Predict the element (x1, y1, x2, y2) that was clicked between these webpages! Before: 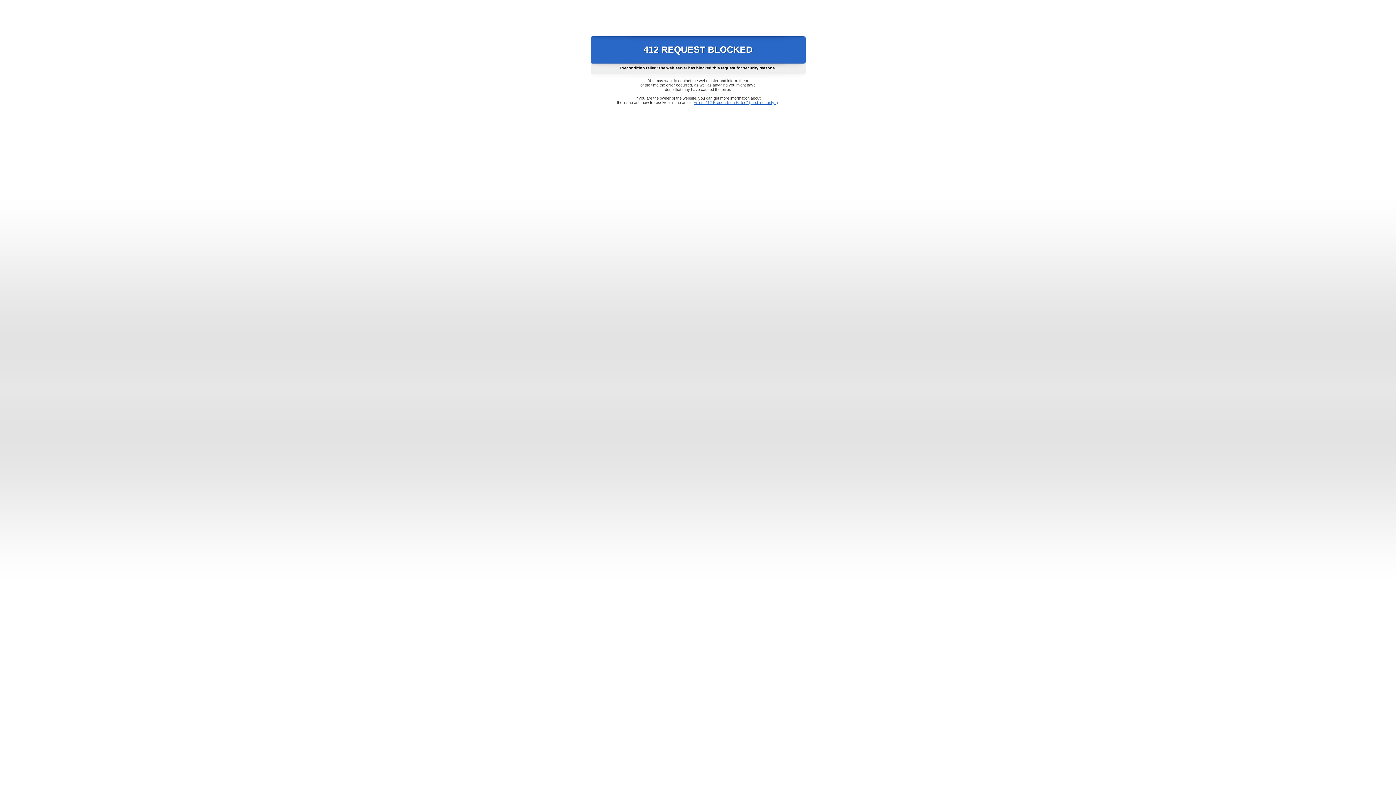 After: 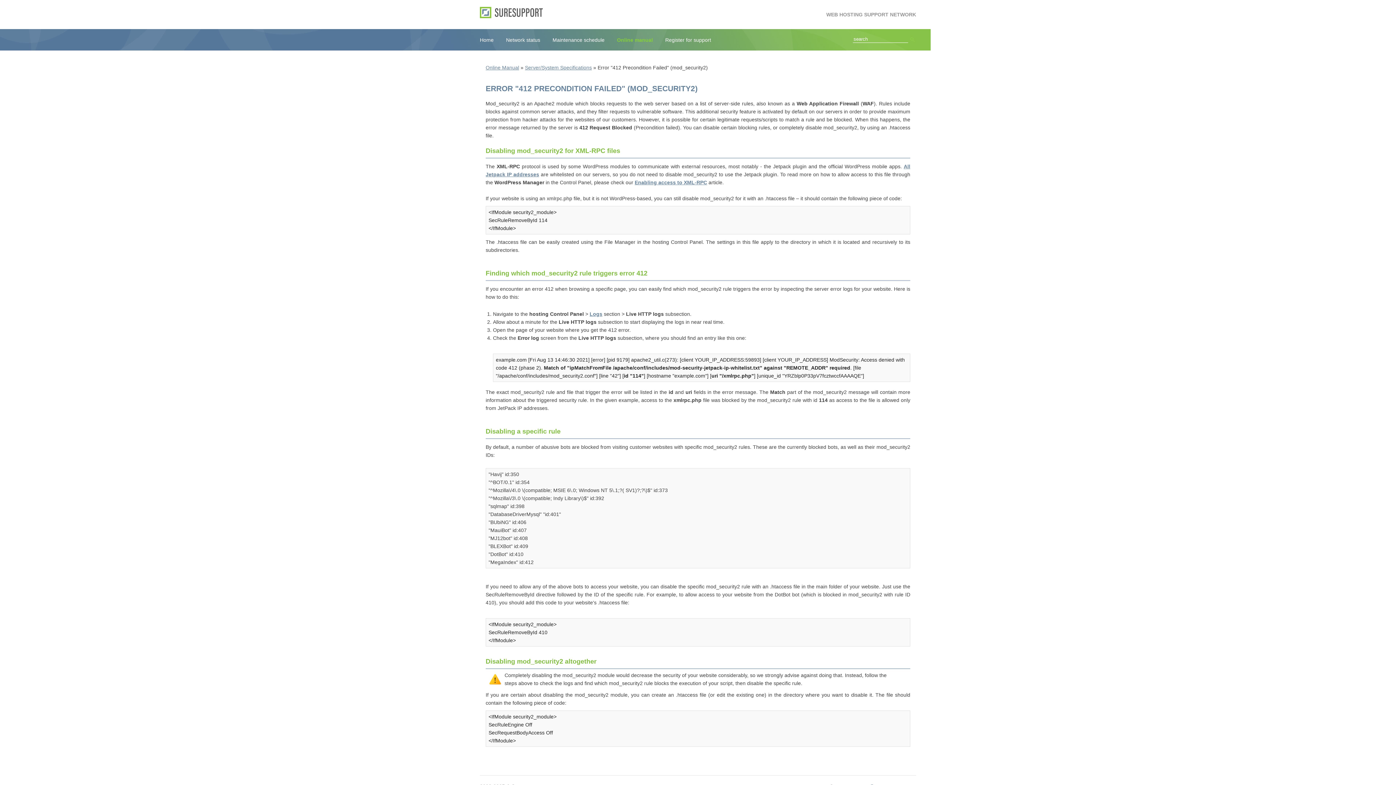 Action: bbox: (693, 100, 778, 104) label: Error "412 Precondition Failed" (mod_security2)